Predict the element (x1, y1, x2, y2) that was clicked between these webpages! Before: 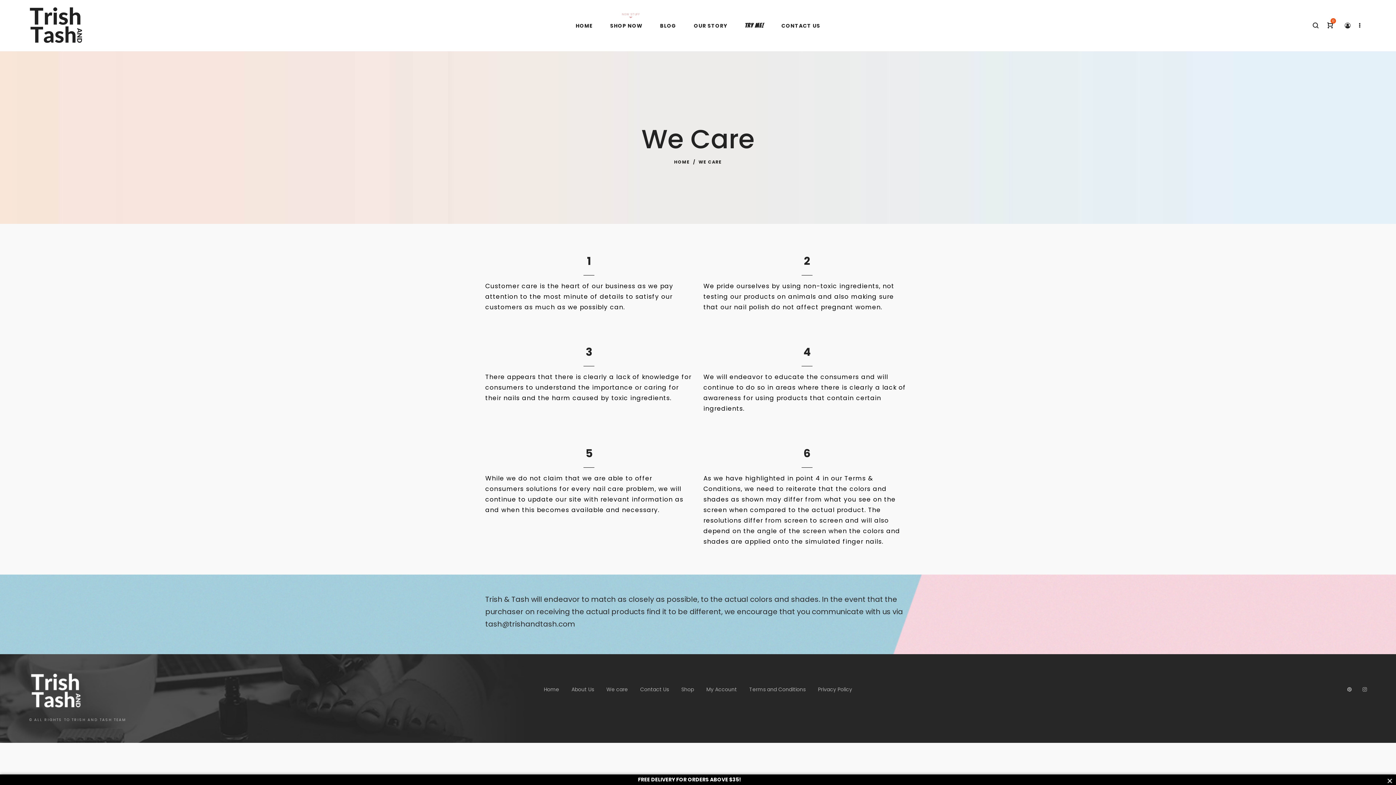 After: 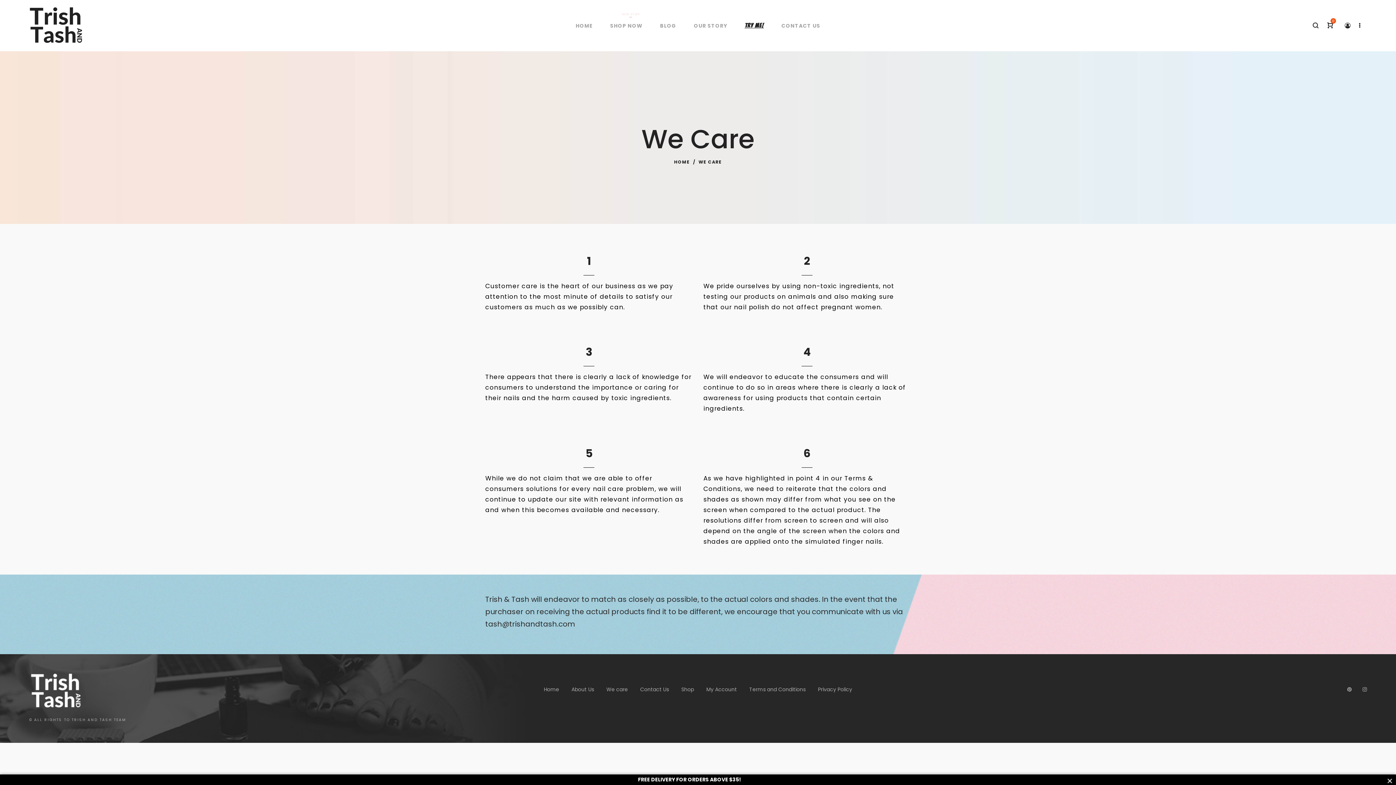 Action: label: TRY ME! bbox: (740, 18, 768, 32)